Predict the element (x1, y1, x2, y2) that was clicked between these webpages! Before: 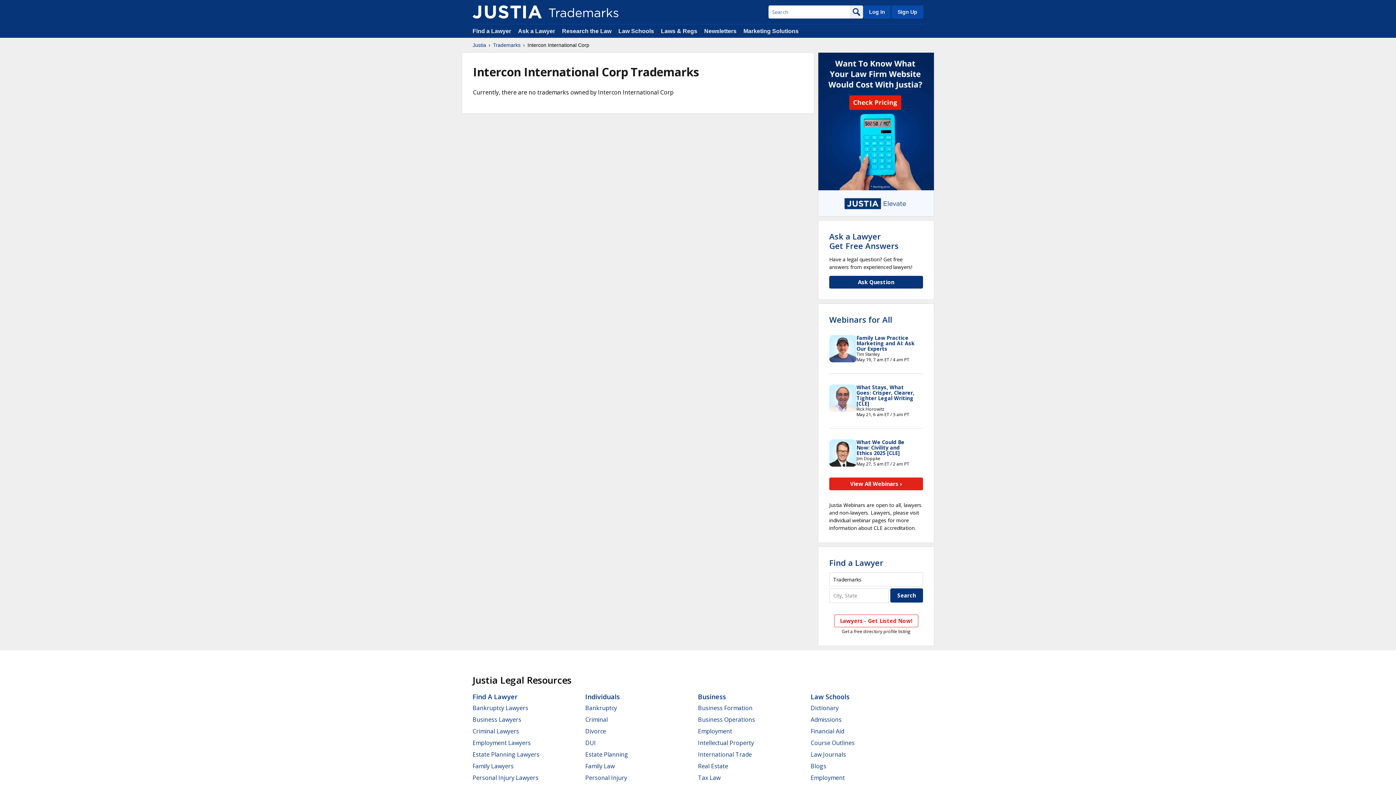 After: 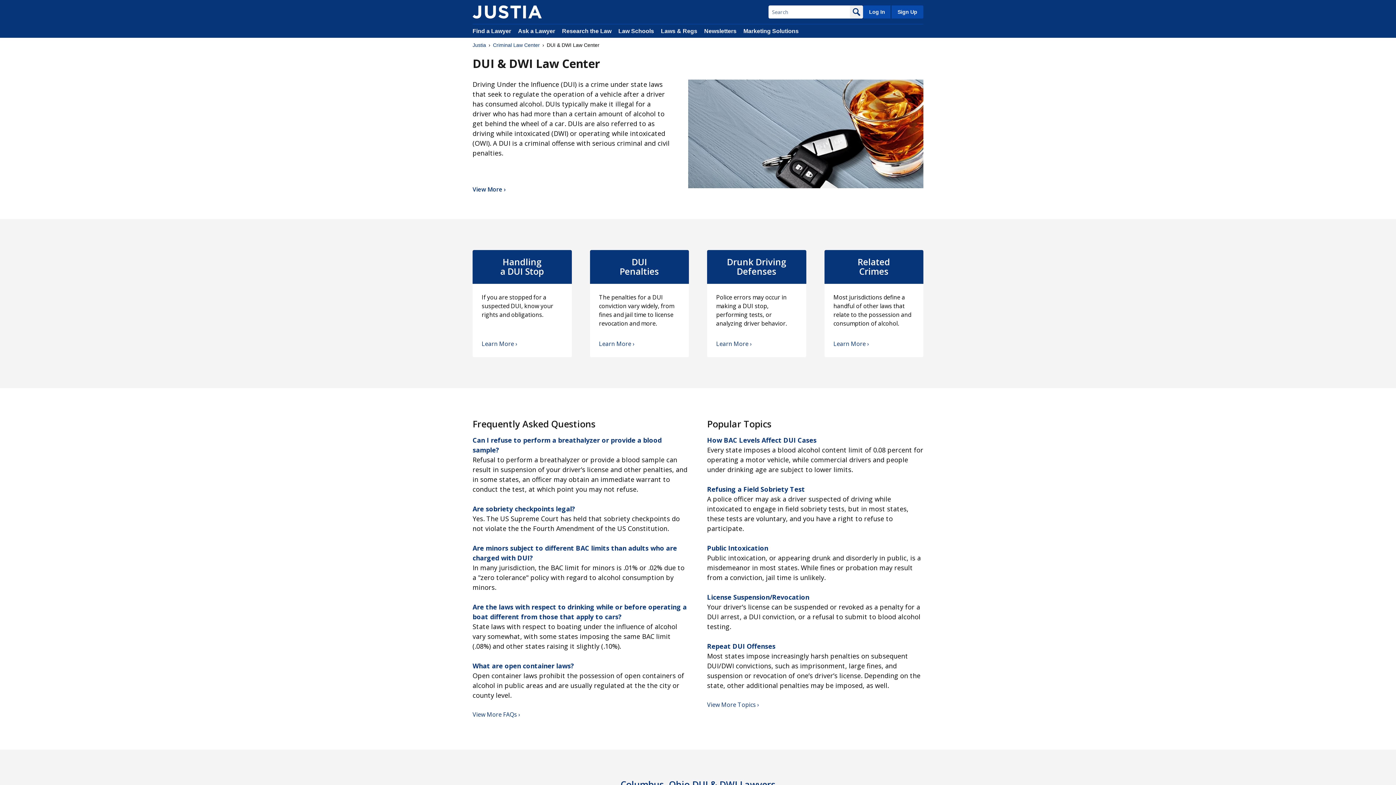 Action: bbox: (585, 739, 596, 747) label: DUI